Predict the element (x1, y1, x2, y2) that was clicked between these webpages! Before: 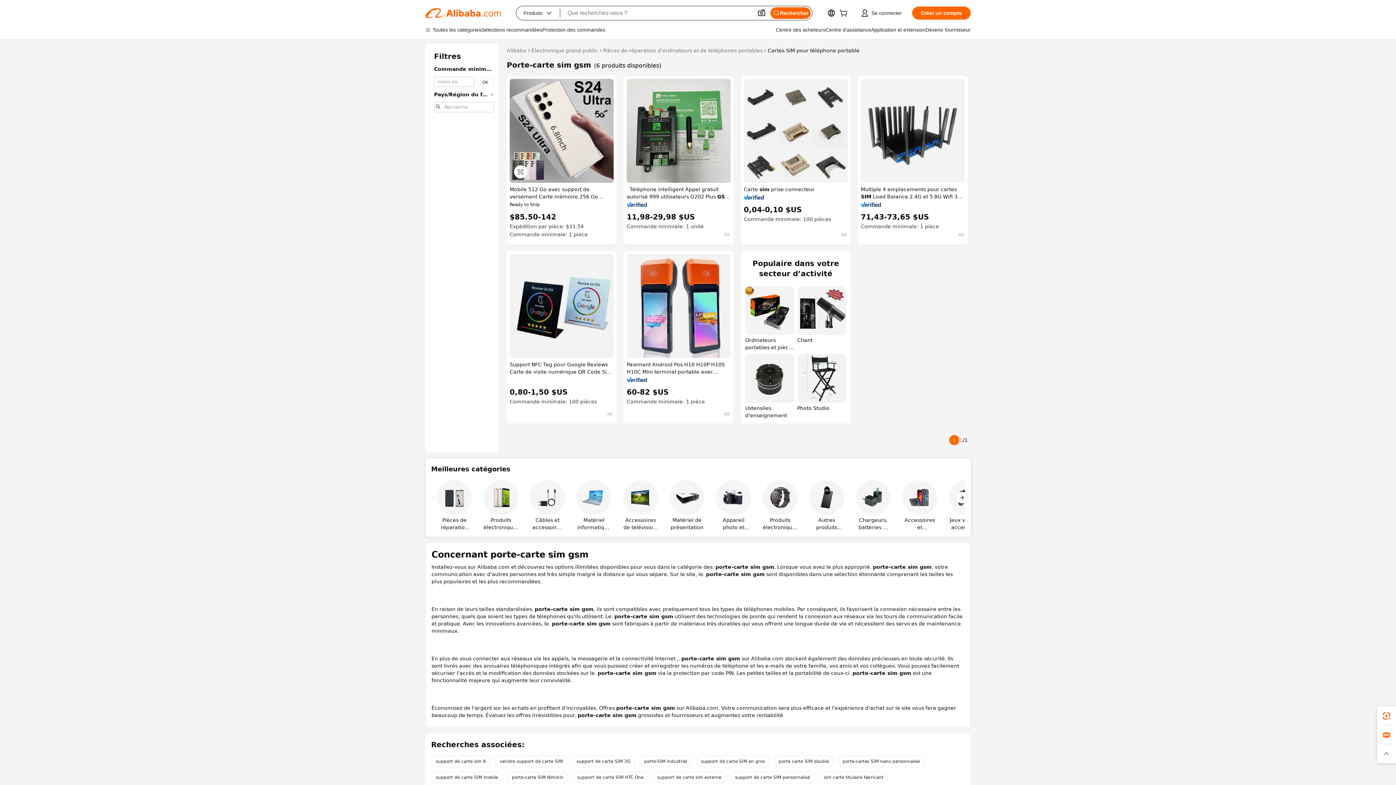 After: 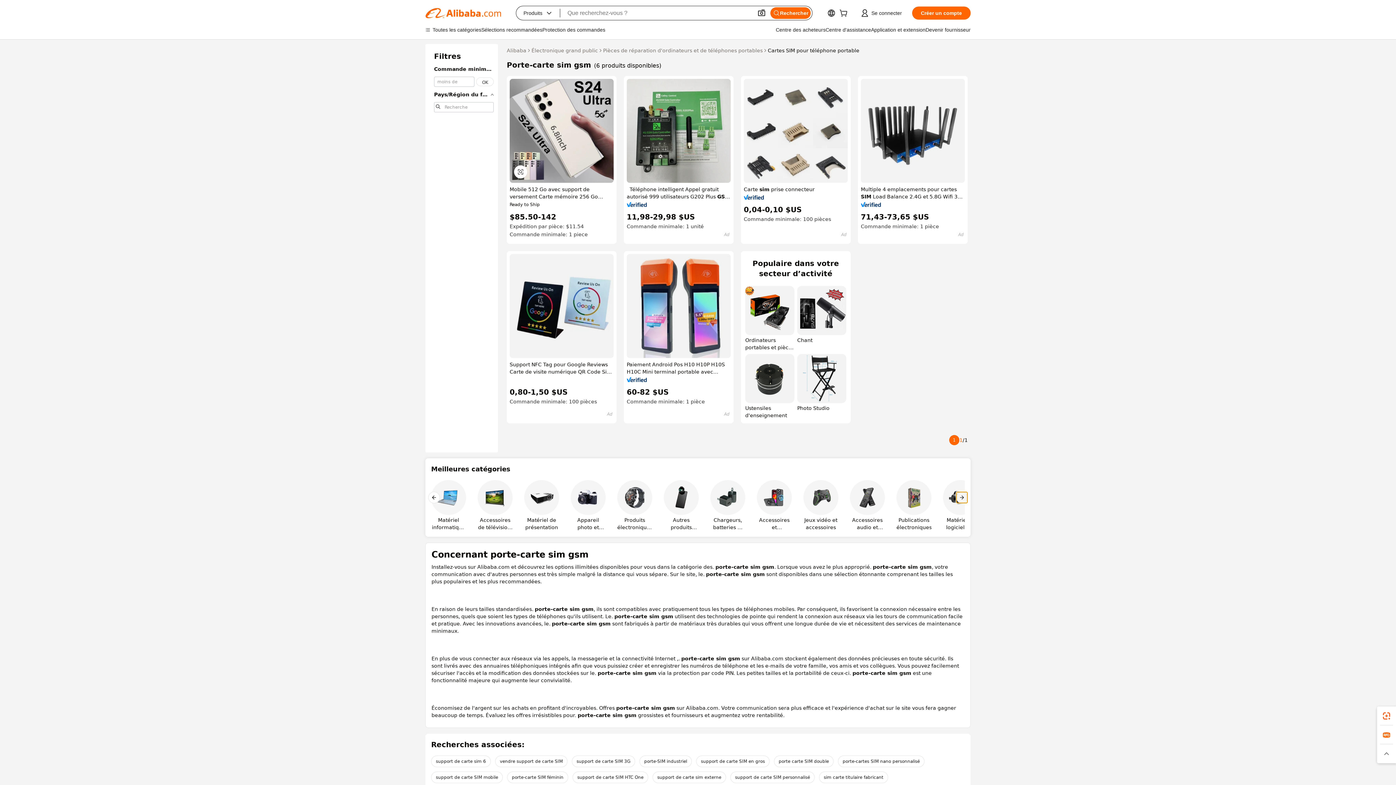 Action: label: Next slide bbox: (956, 492, 968, 503)